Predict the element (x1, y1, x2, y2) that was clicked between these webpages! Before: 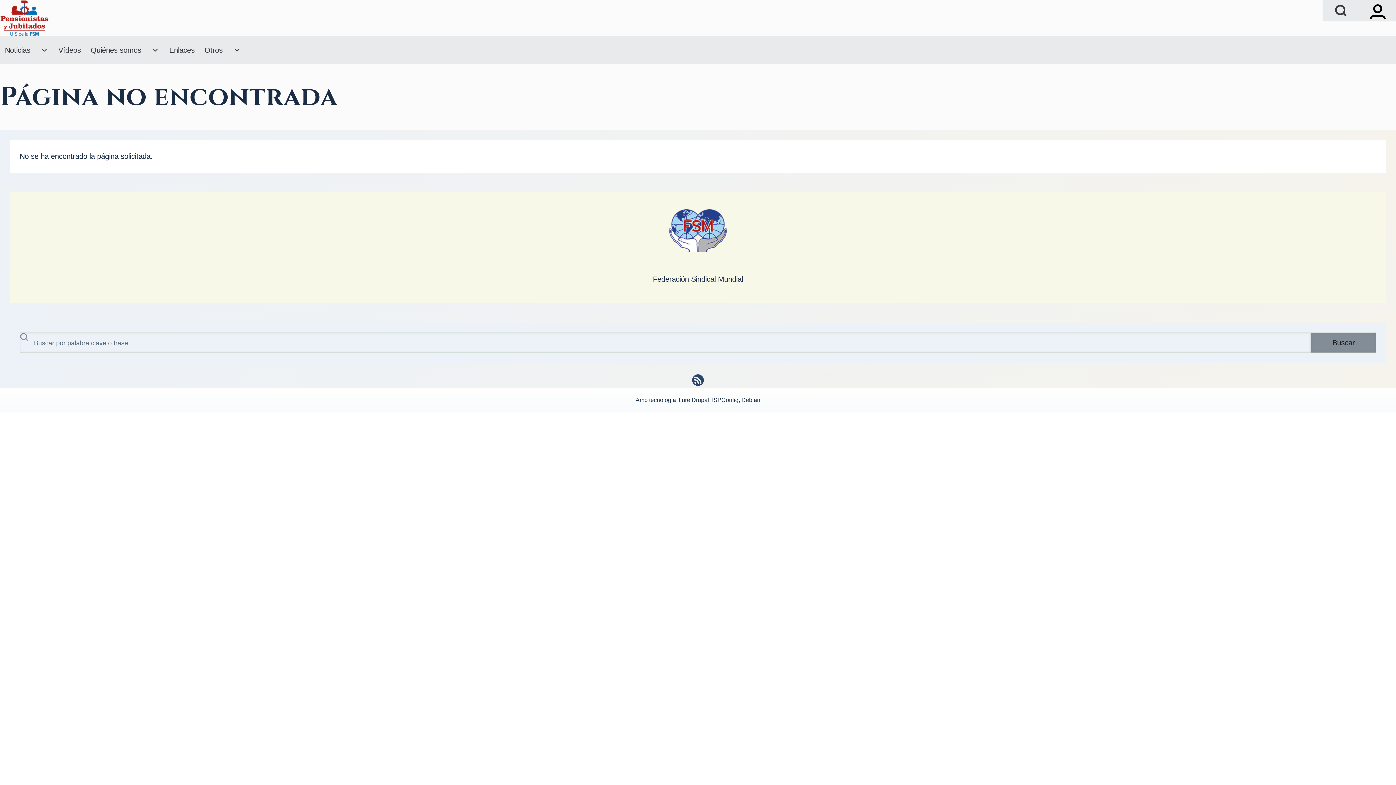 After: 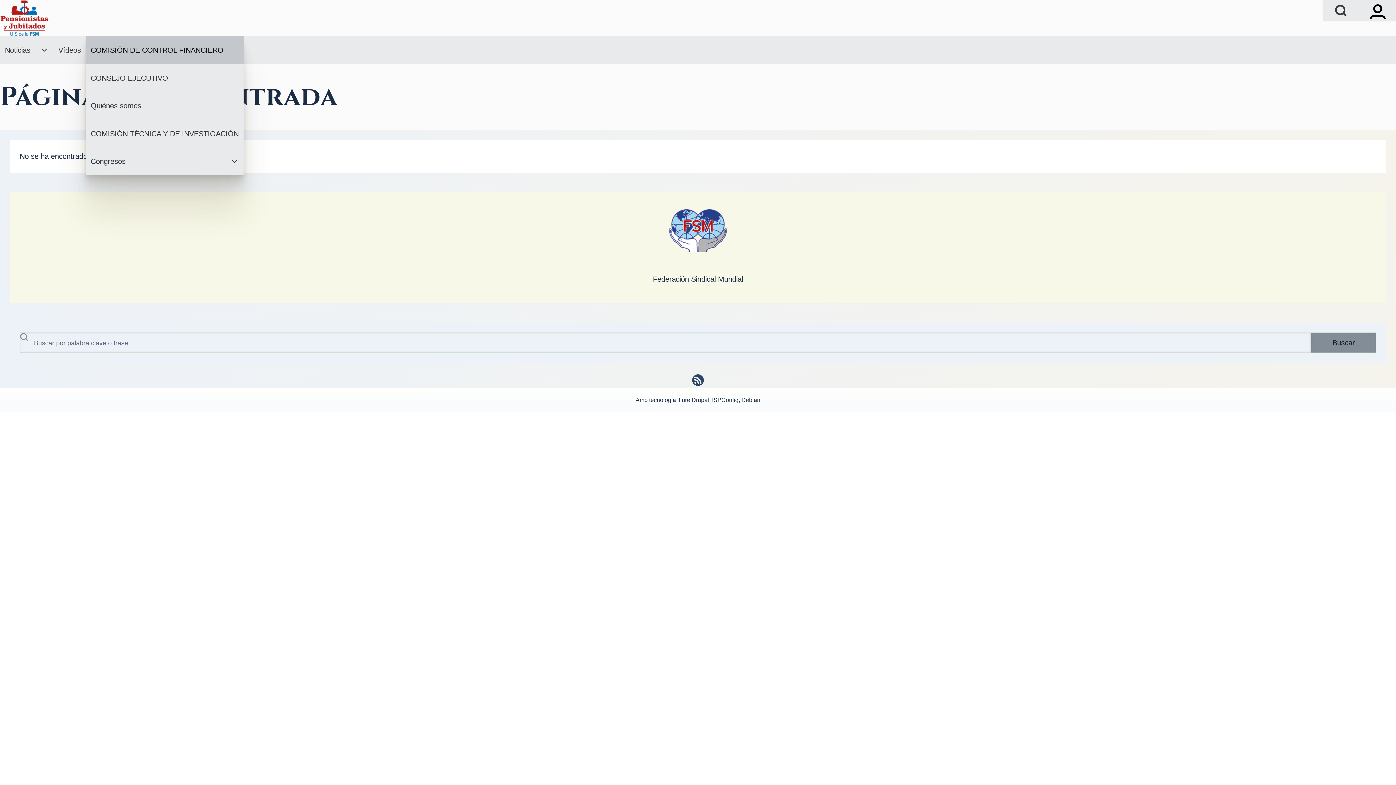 Action: bbox: (146, 36, 164, 64) label: Quiénes somos sub-navegación